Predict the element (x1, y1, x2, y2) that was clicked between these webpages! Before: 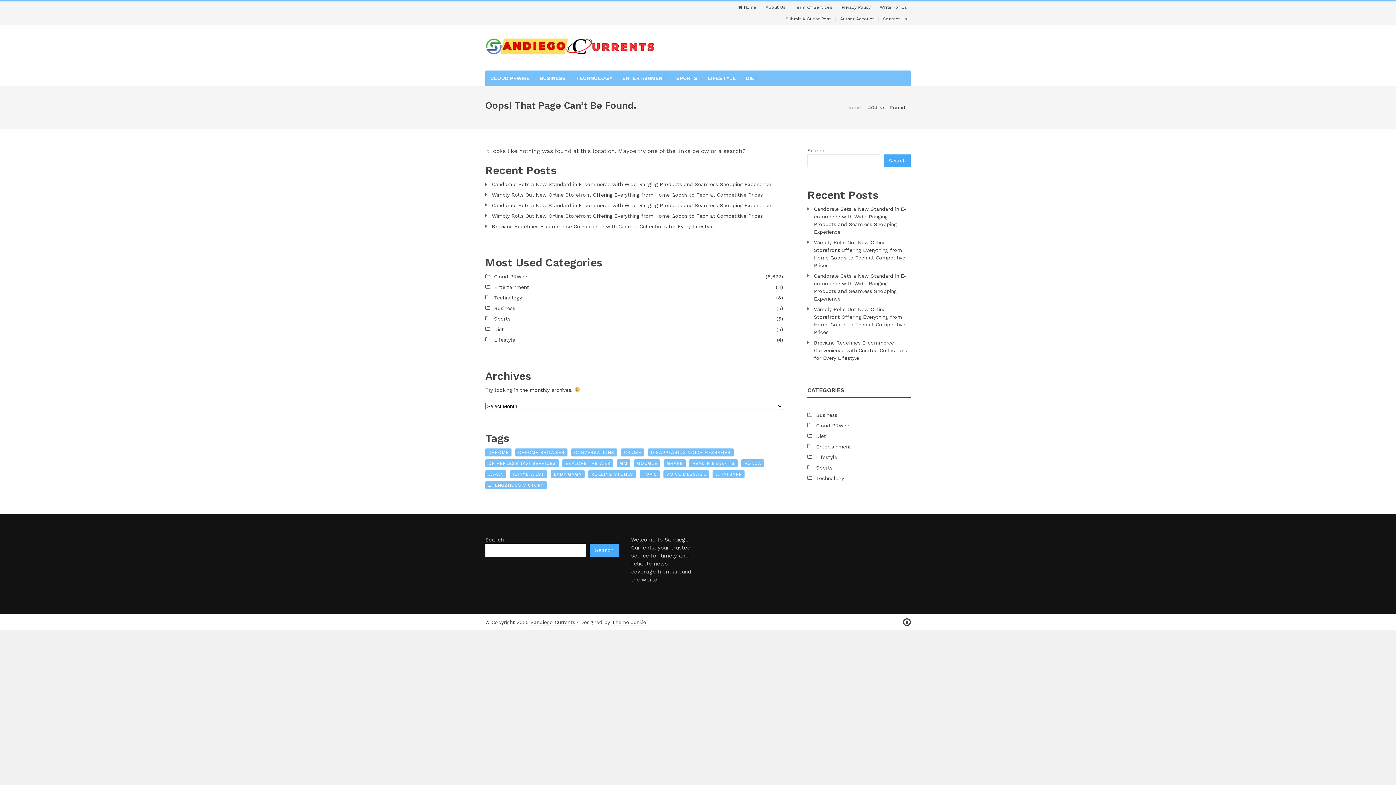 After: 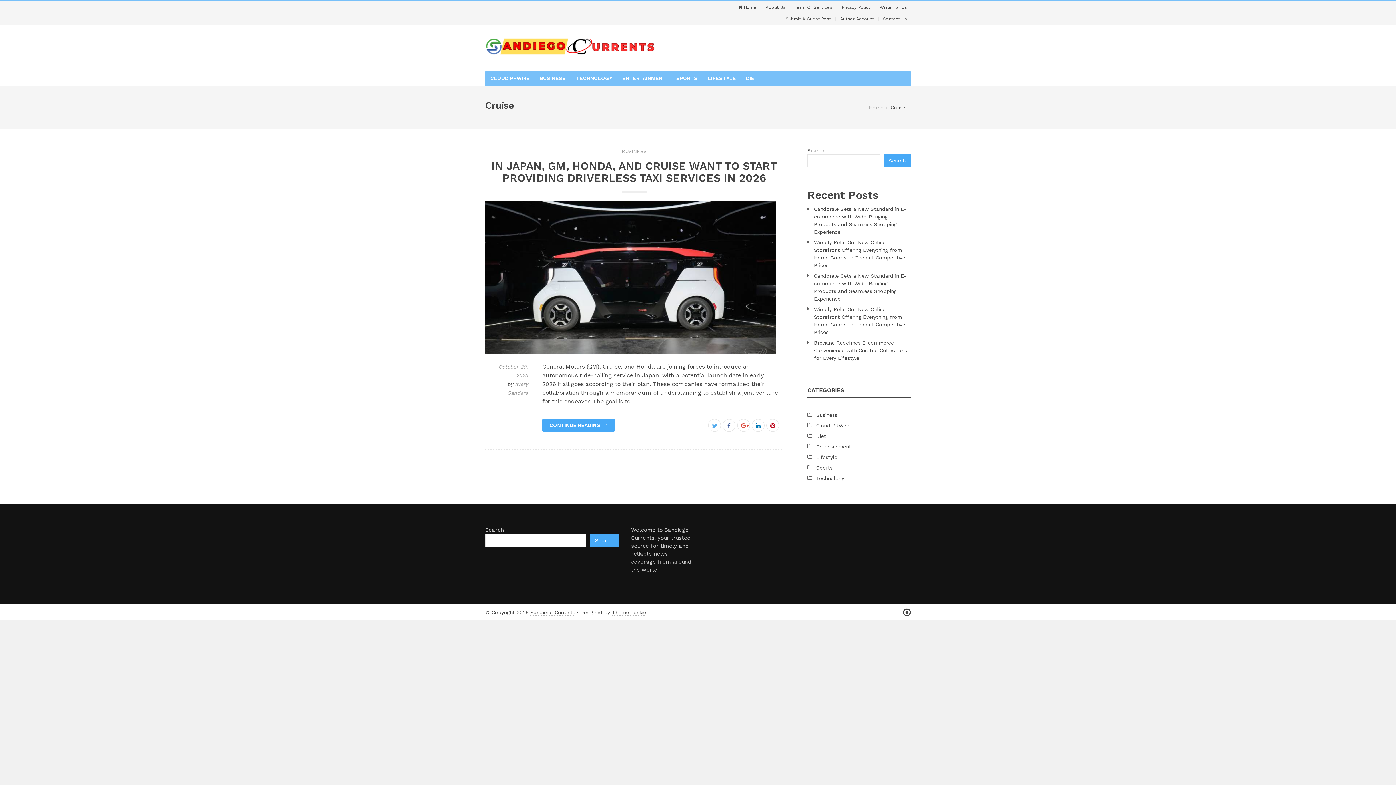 Action: label: CRUISE bbox: (621, 448, 644, 456)